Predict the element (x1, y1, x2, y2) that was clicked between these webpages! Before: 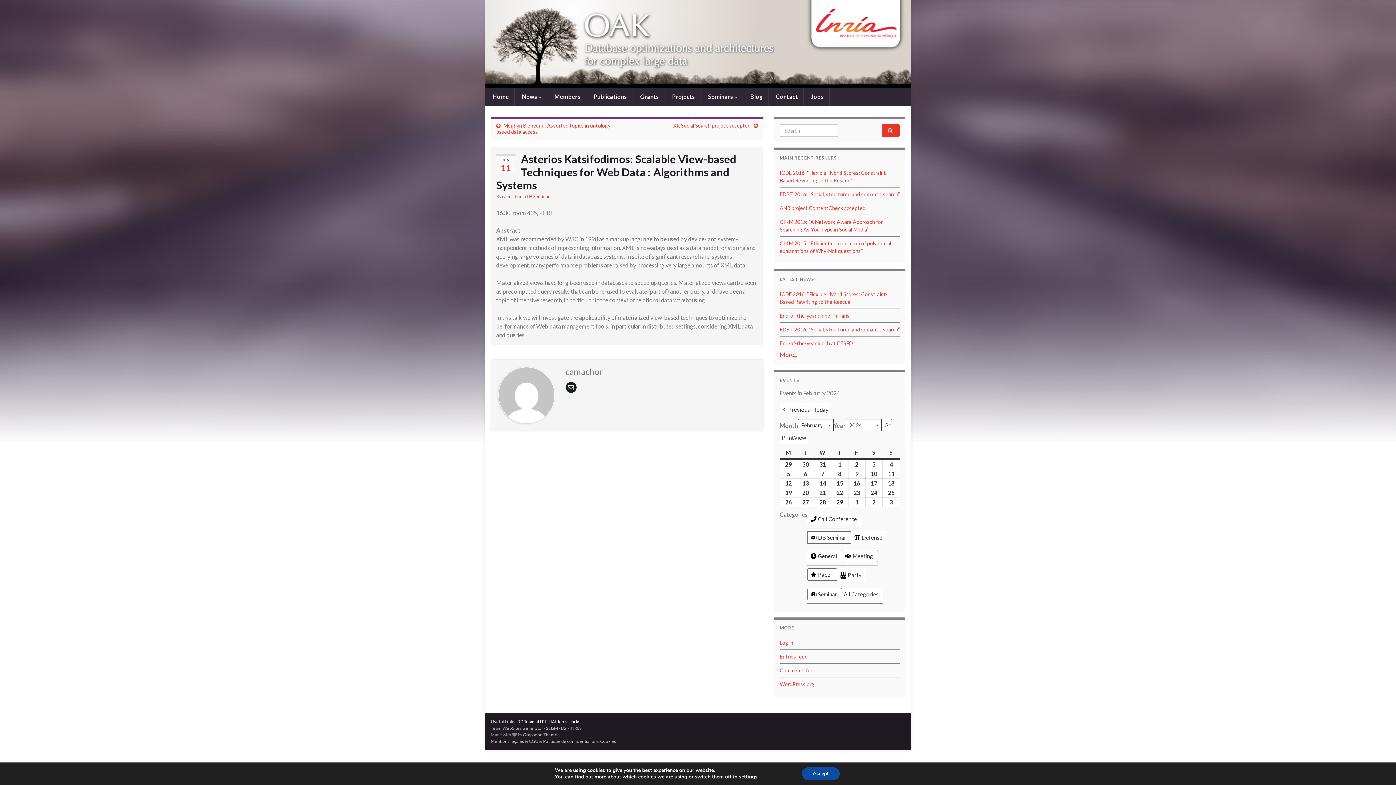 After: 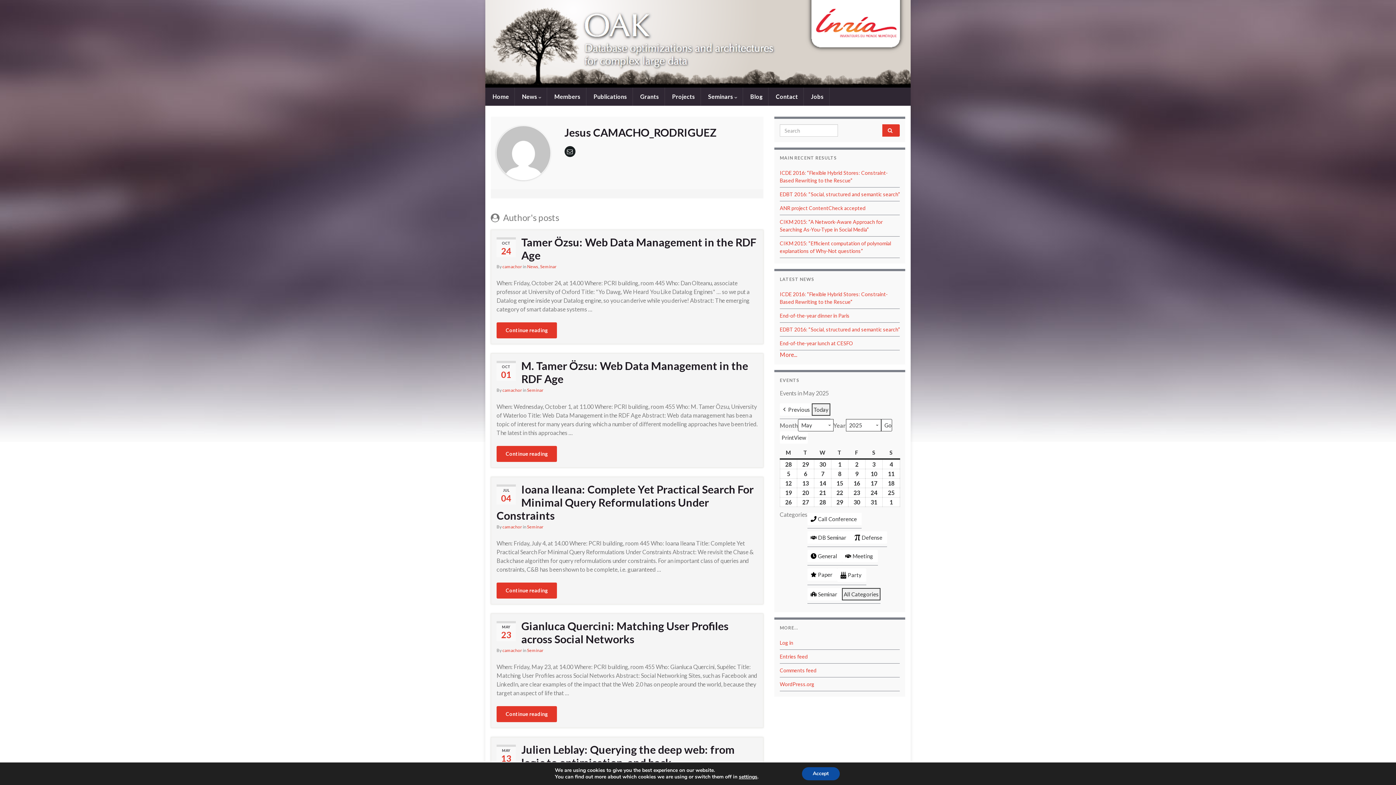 Action: bbox: (502, 193, 521, 199) label: camachor